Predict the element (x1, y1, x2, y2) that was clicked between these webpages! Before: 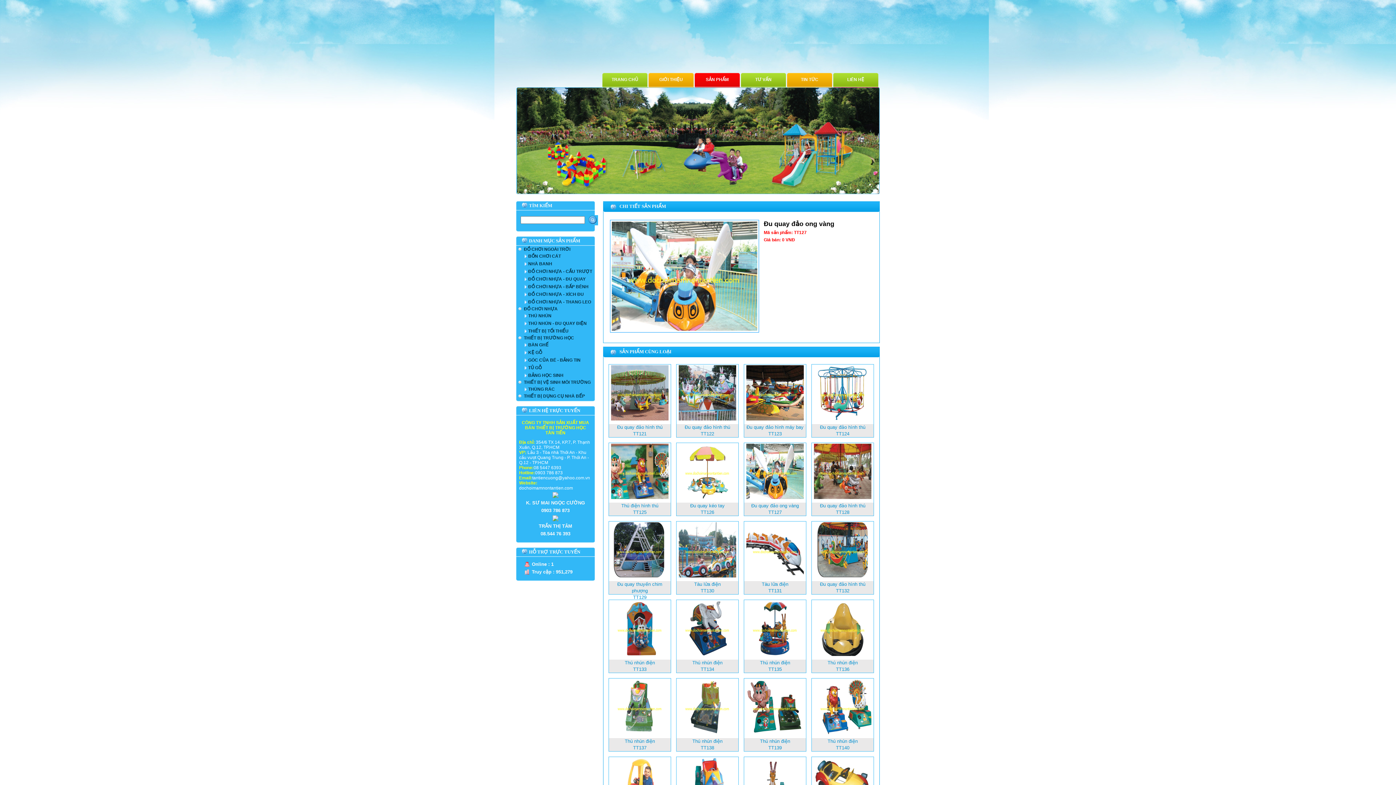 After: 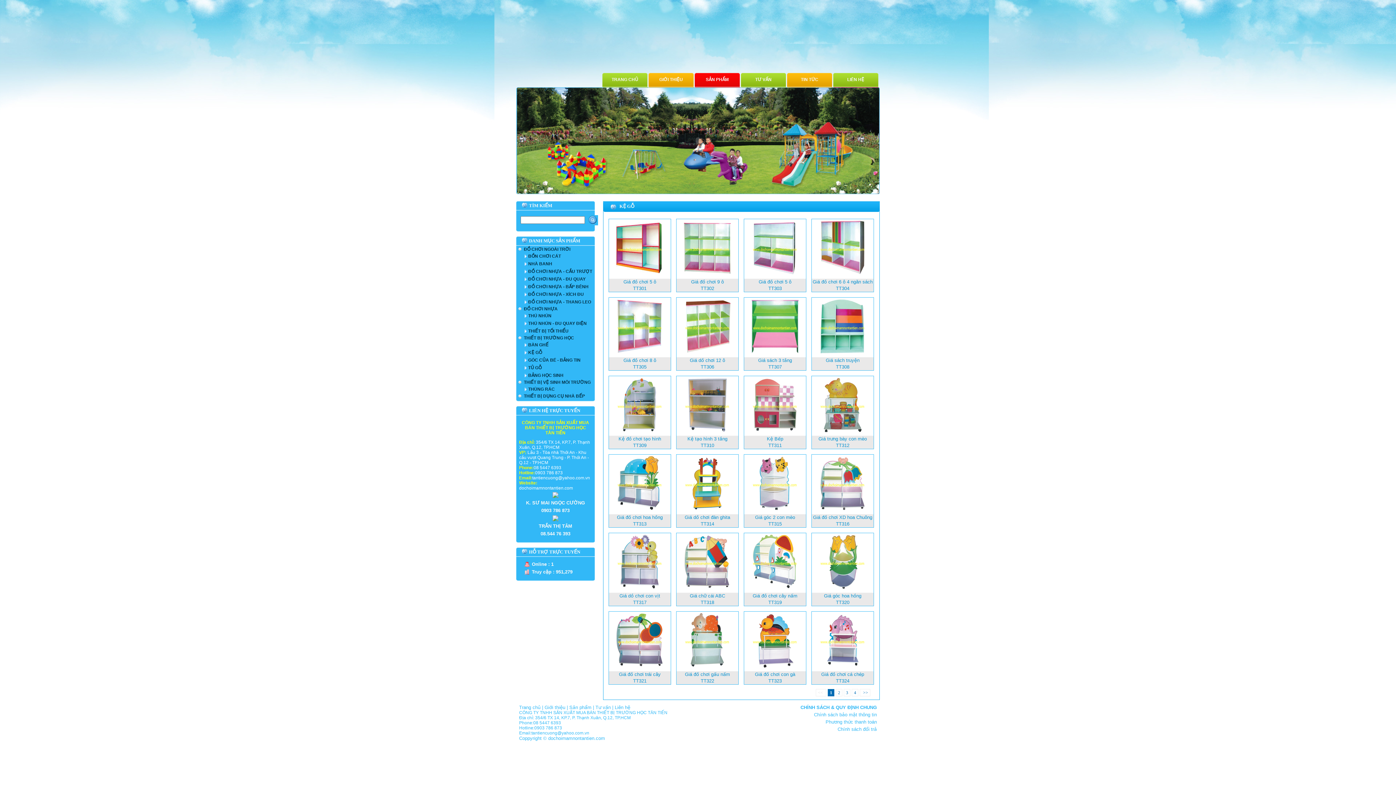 Action: bbox: (528, 350, 542, 355) label: KỆ GỖ